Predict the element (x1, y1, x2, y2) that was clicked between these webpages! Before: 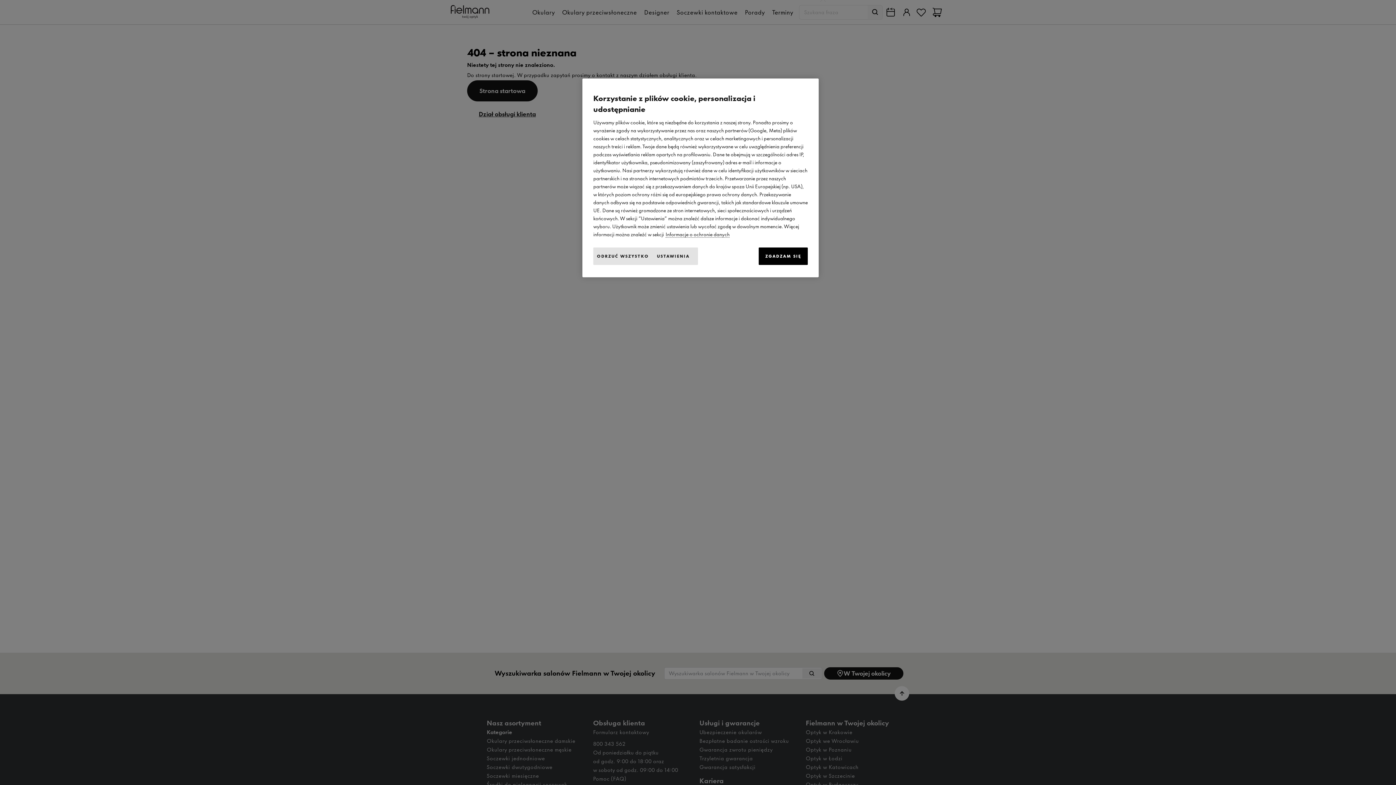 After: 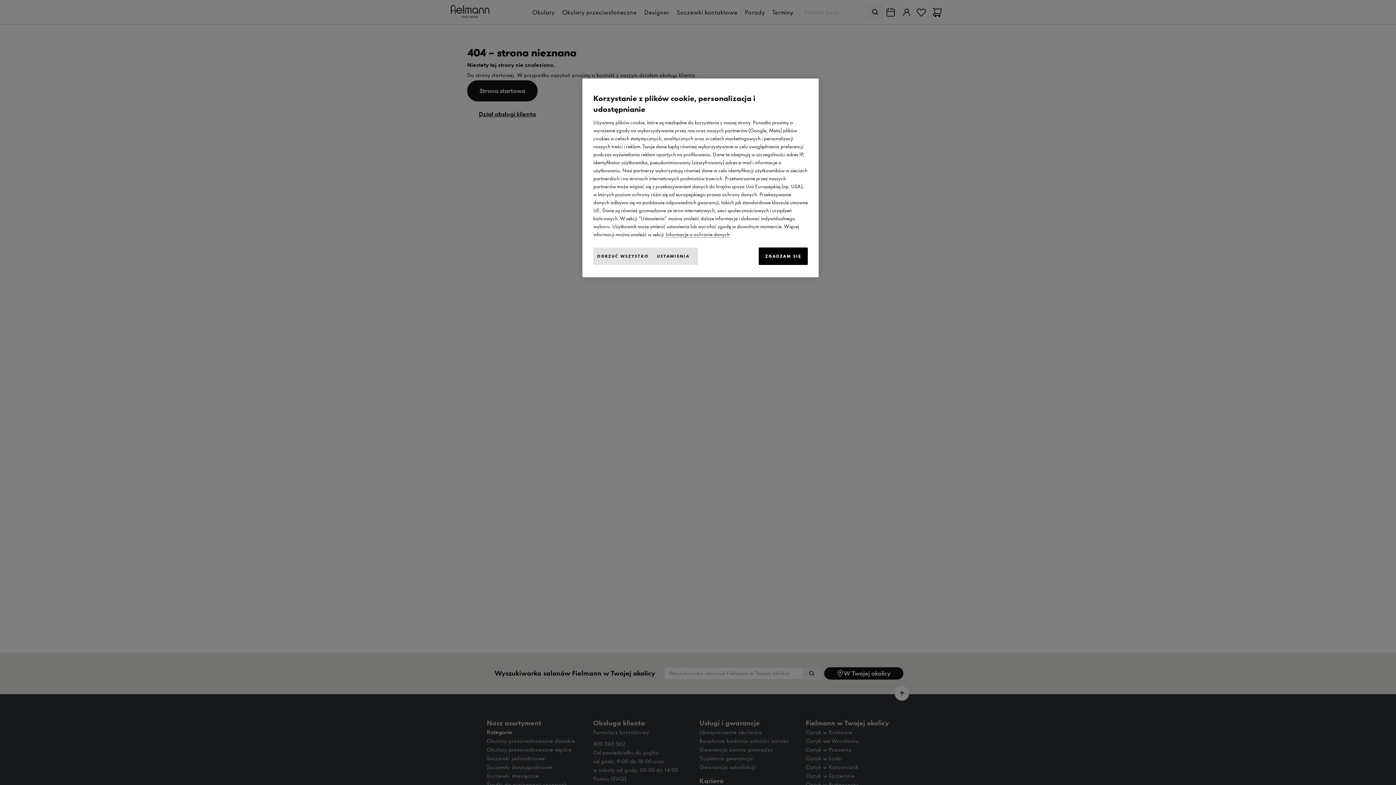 Action: bbox: (665, 231, 729, 237) label: Więcej informacji na temat ochrony danych, otwiera się w nowym oknie